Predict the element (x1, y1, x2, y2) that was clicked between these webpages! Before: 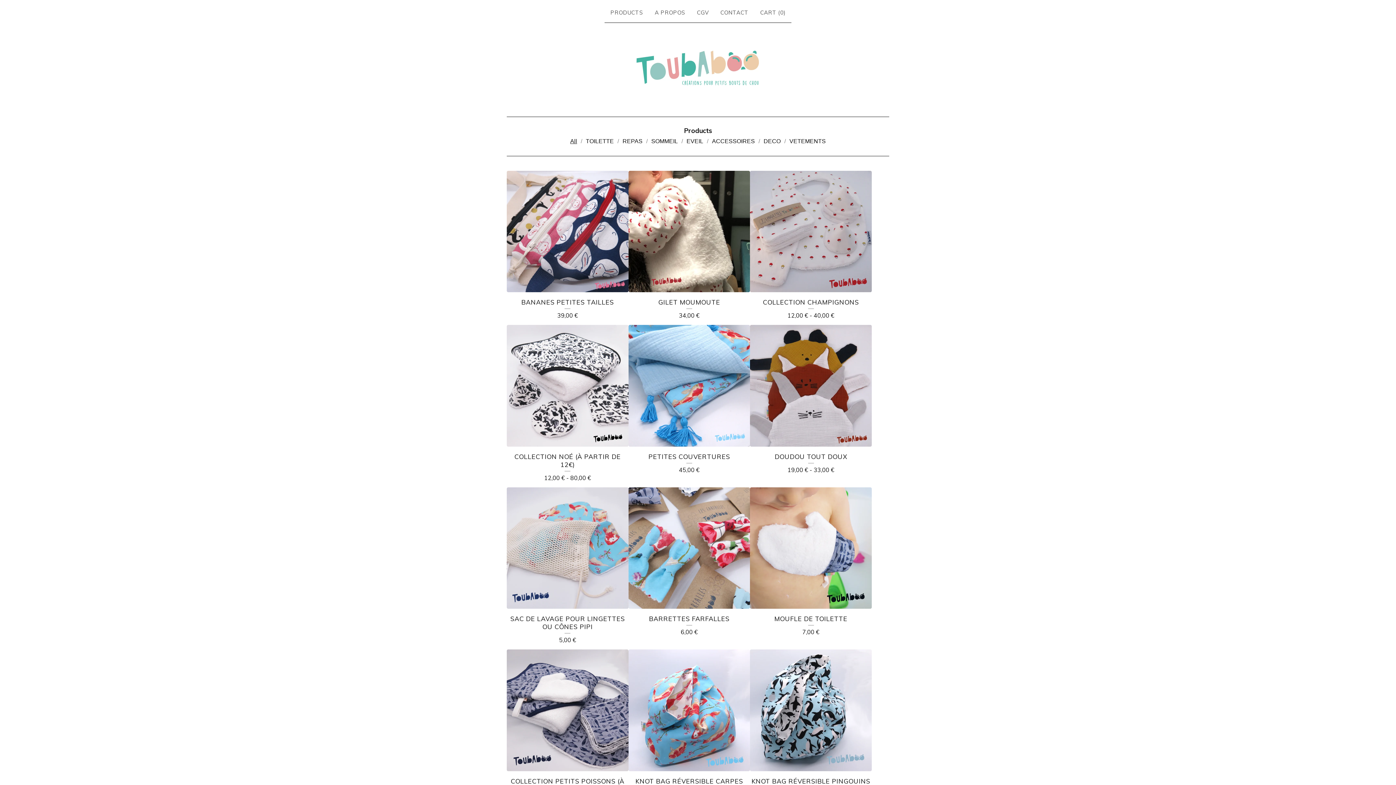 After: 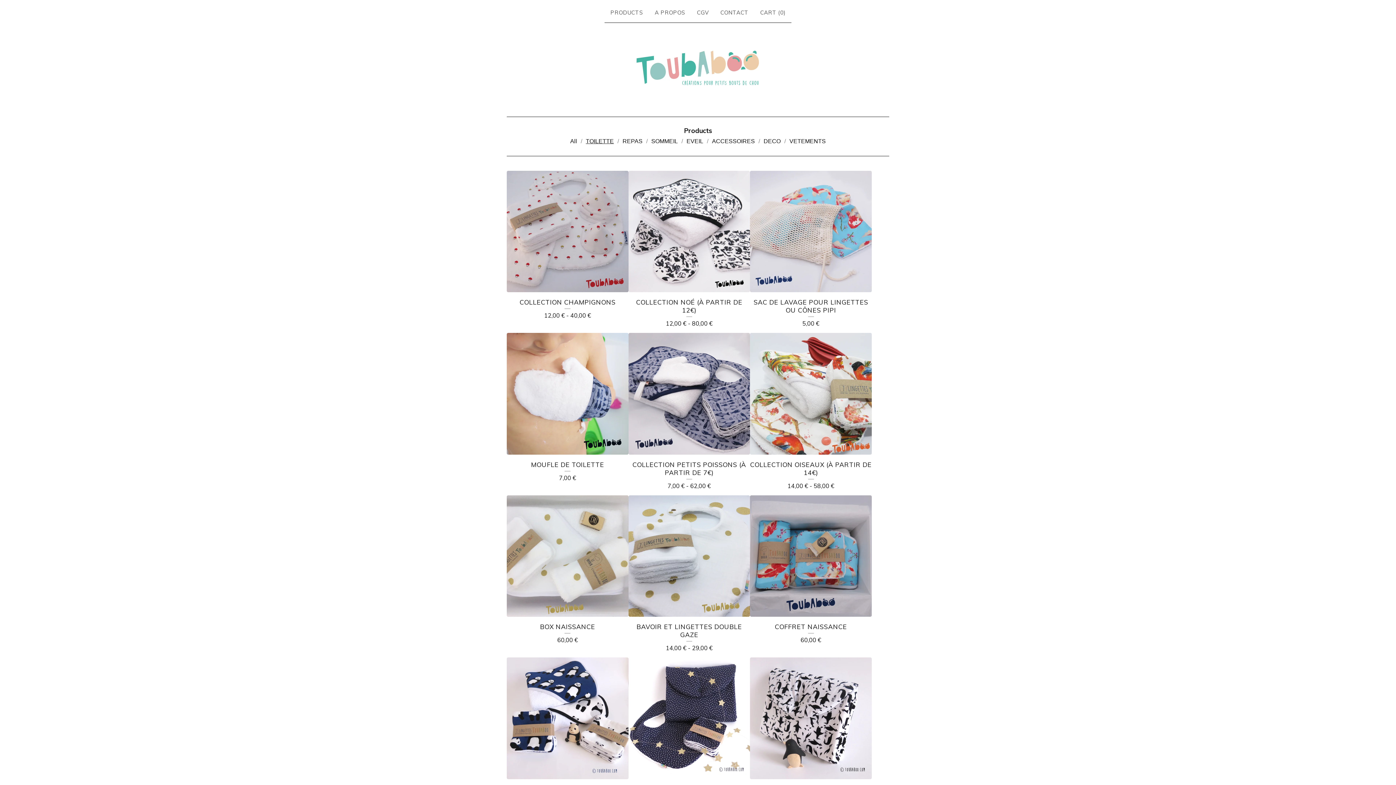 Action: bbox: (582, 135, 617, 147) label: TOILETTE